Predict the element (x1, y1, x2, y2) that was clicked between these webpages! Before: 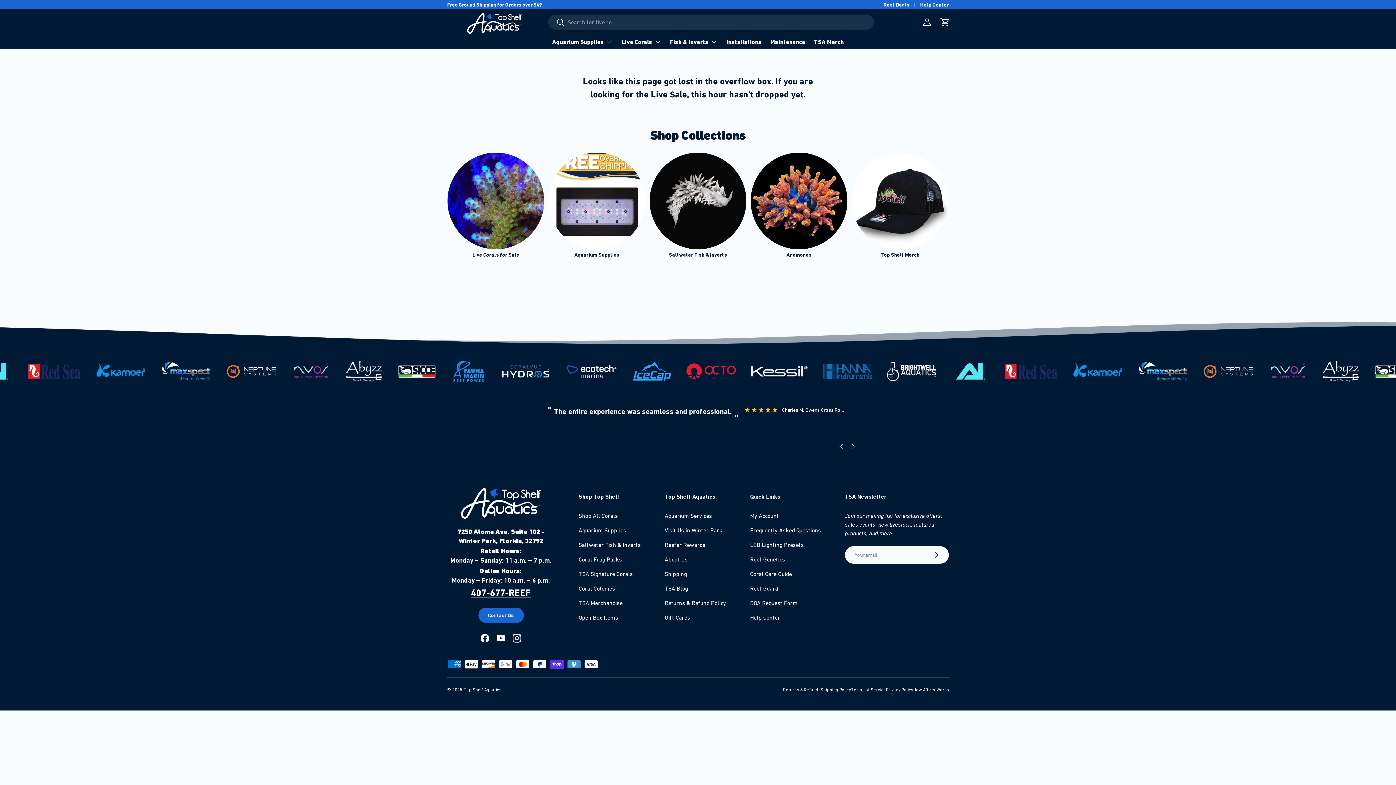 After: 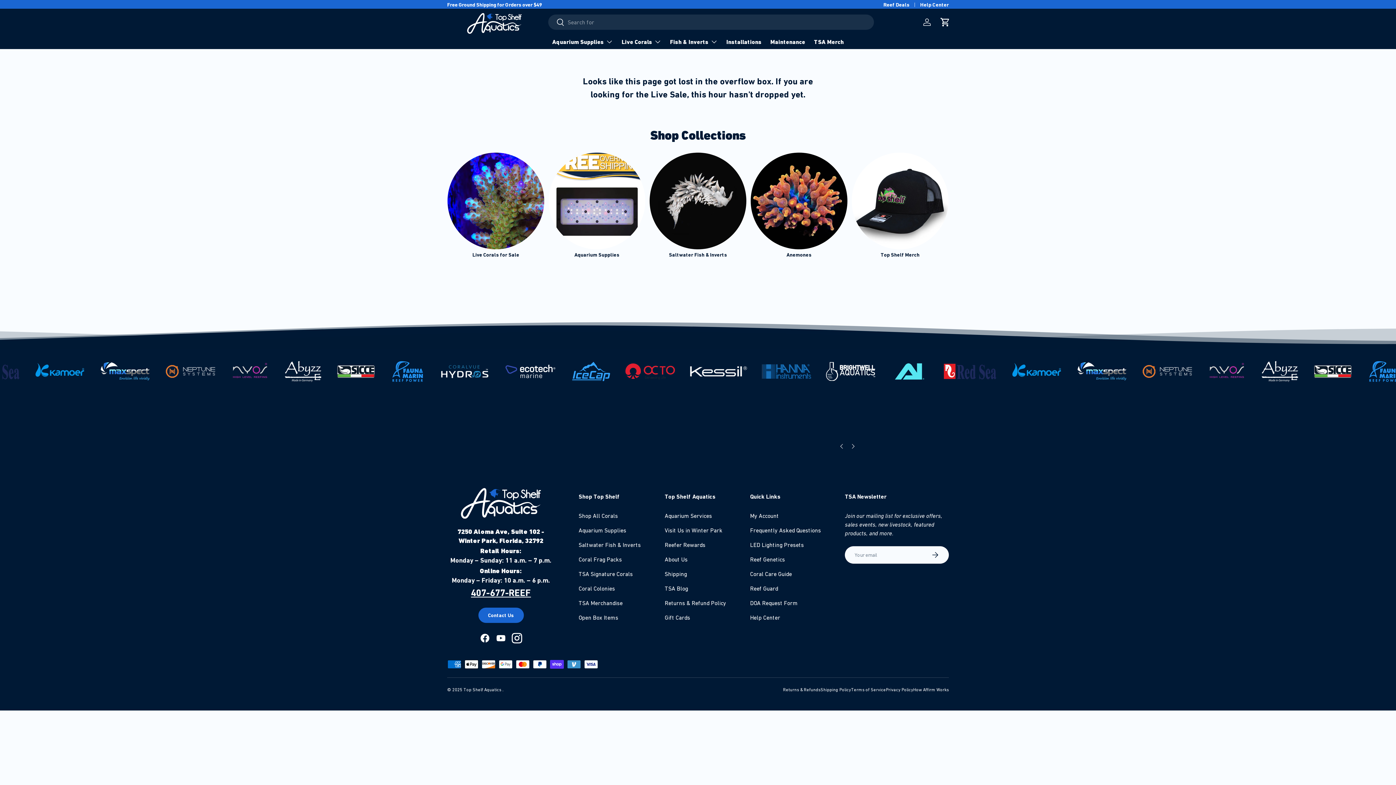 Action: bbox: (509, 630, 525, 646) label: Instagram